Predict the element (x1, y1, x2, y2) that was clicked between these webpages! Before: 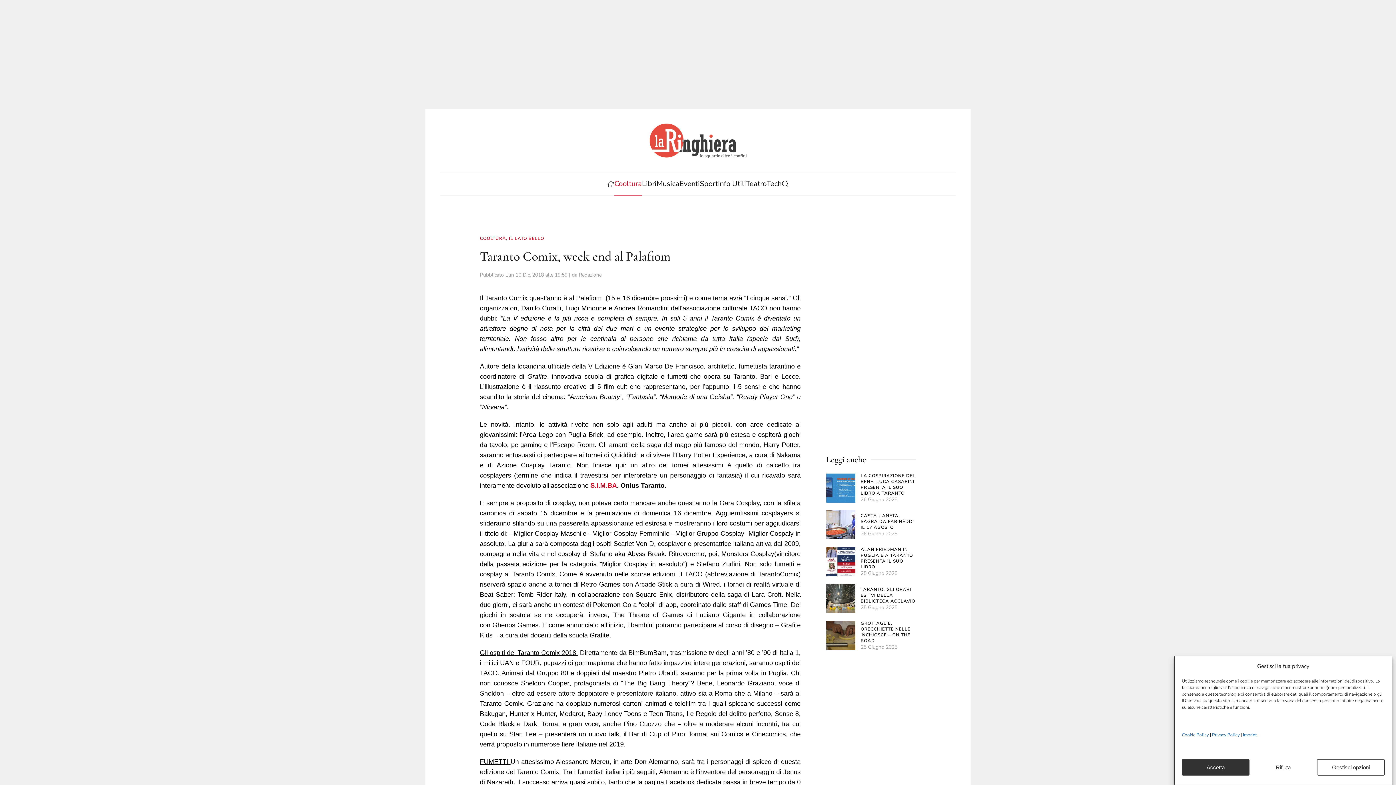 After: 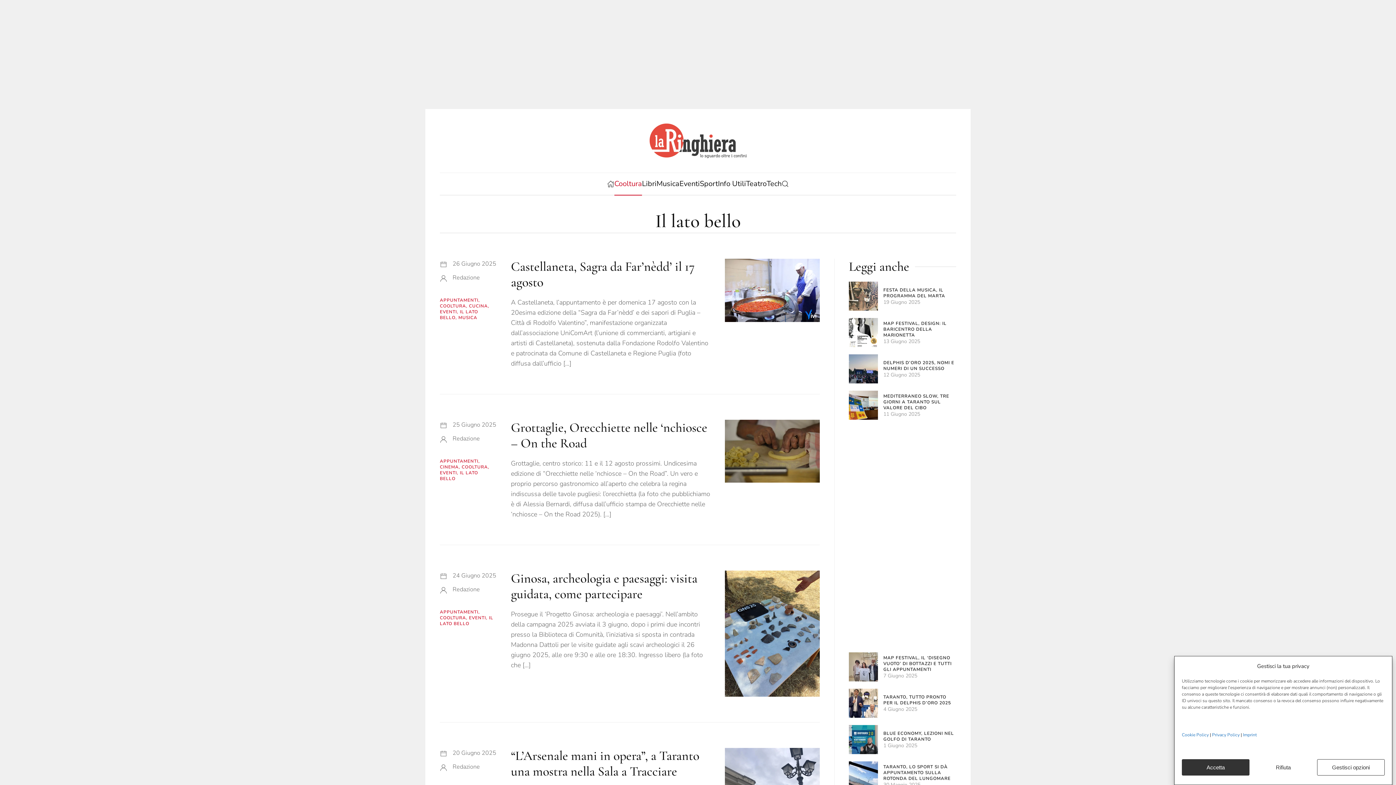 Action: label: IL LATO BELLO bbox: (509, 235, 544, 241)